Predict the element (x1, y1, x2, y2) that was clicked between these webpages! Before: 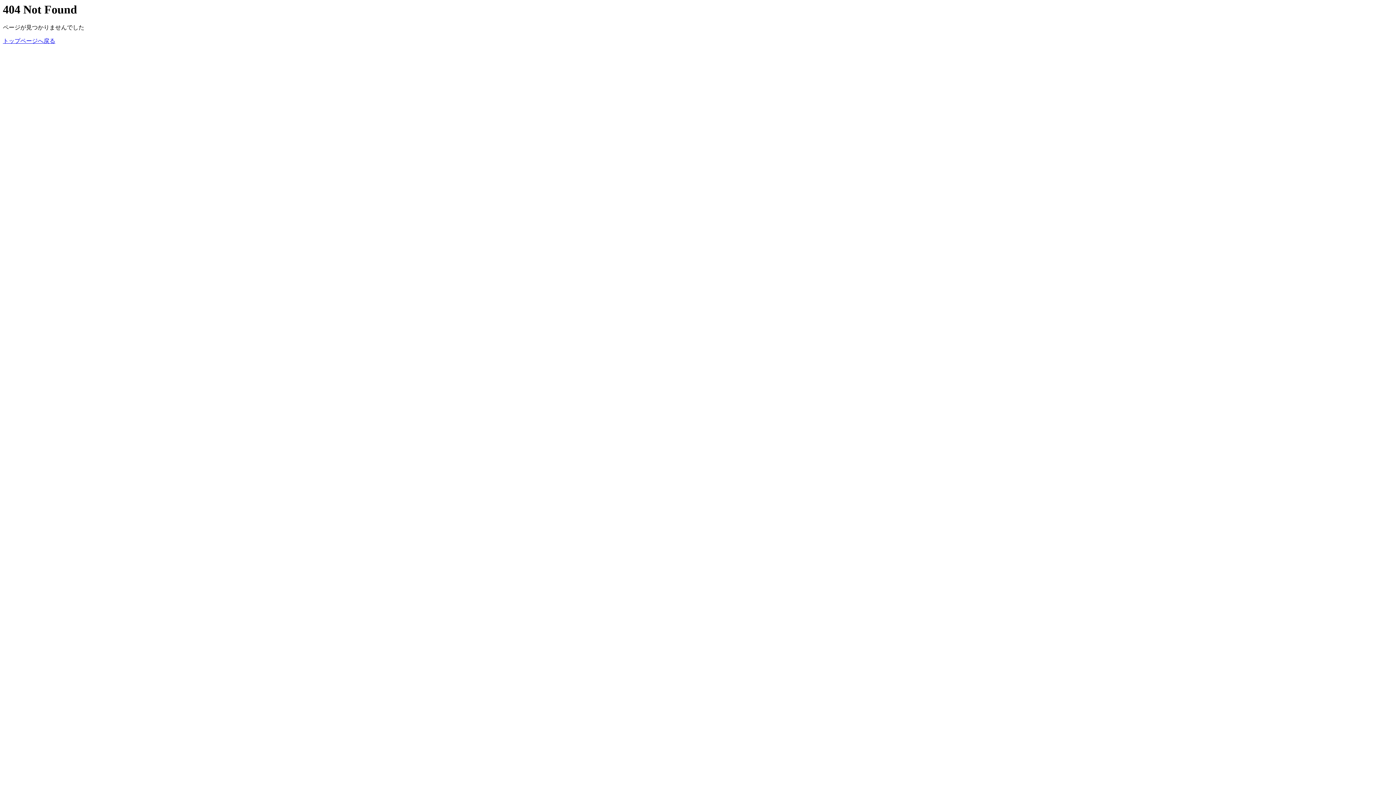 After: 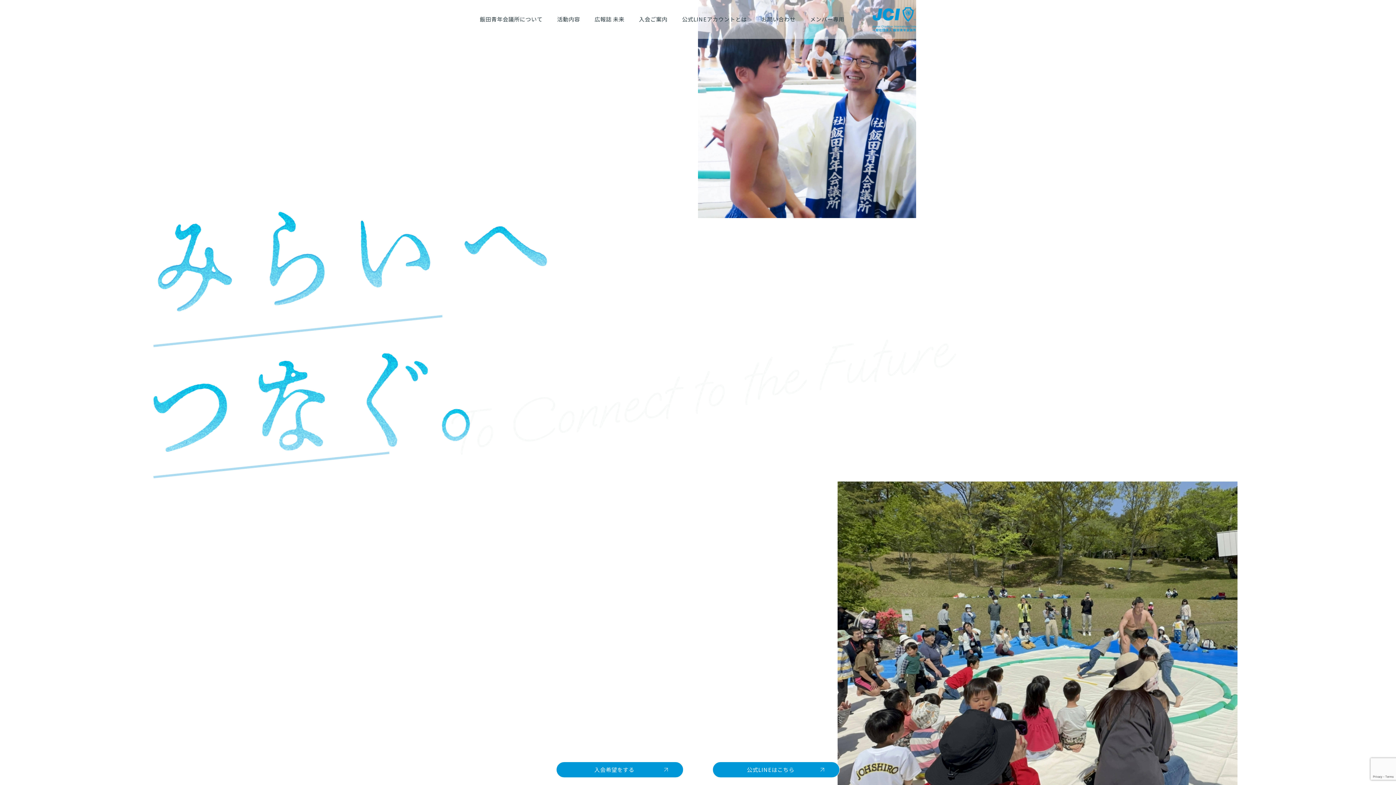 Action: bbox: (2, 37, 55, 44) label: トップページへ戻る